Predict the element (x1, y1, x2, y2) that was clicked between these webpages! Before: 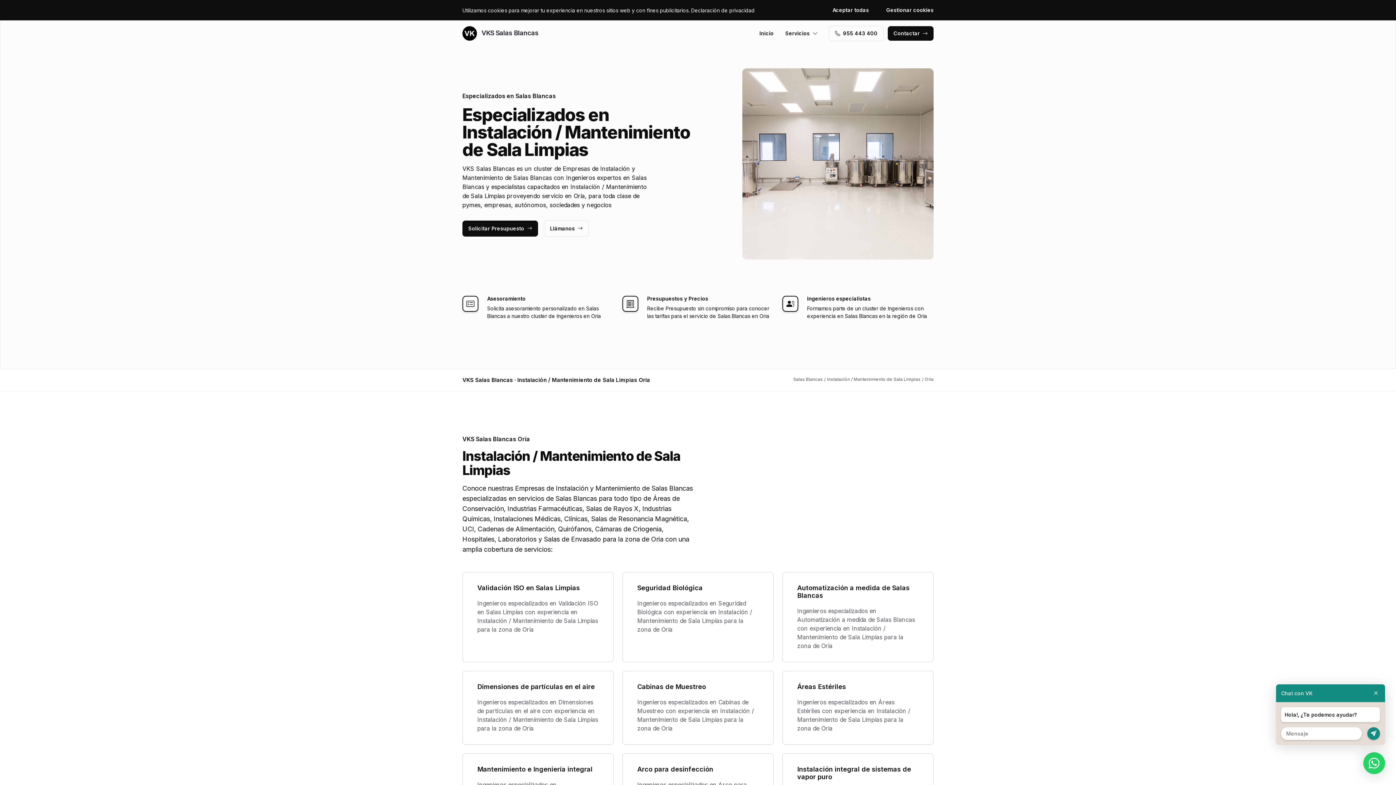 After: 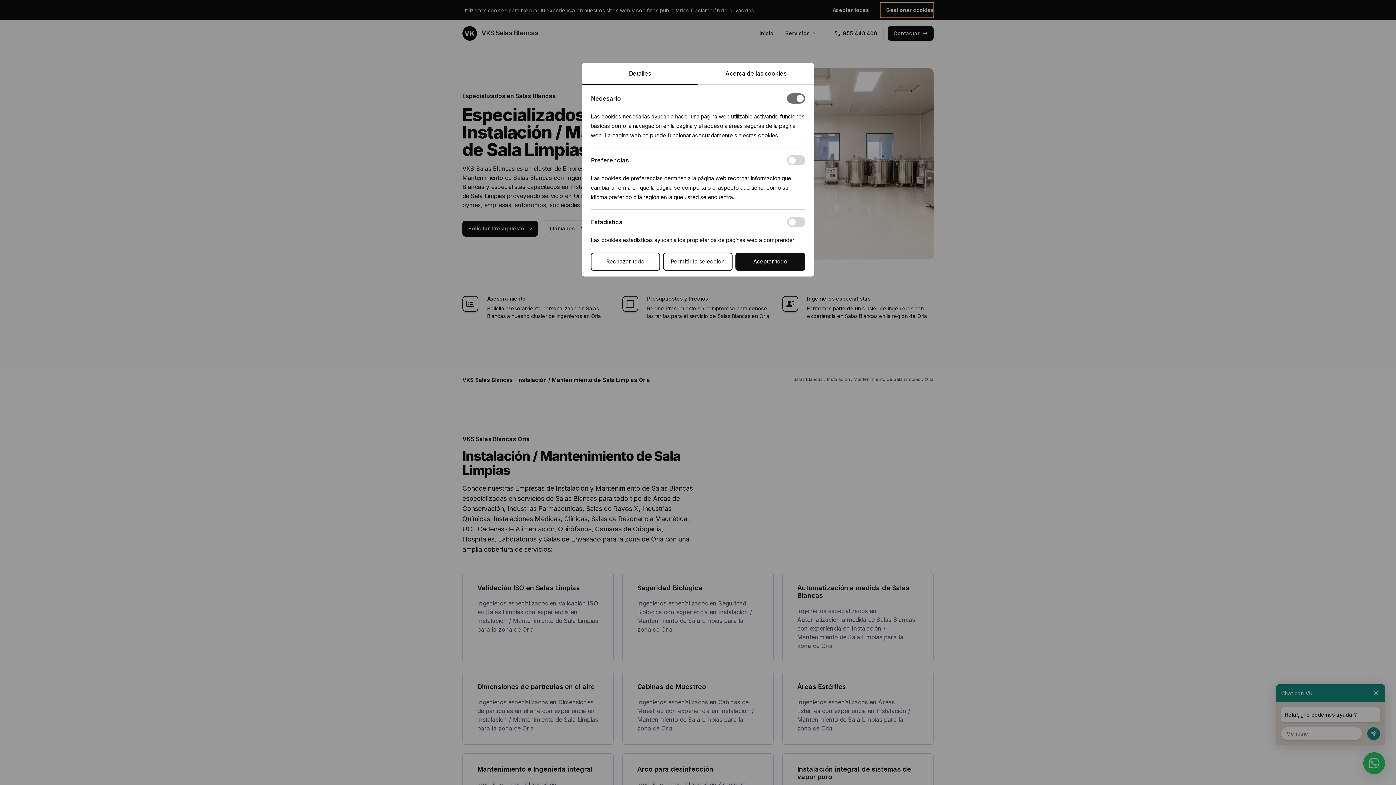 Action: label: Gestionar cookies bbox: (880, 2, 933, 17)